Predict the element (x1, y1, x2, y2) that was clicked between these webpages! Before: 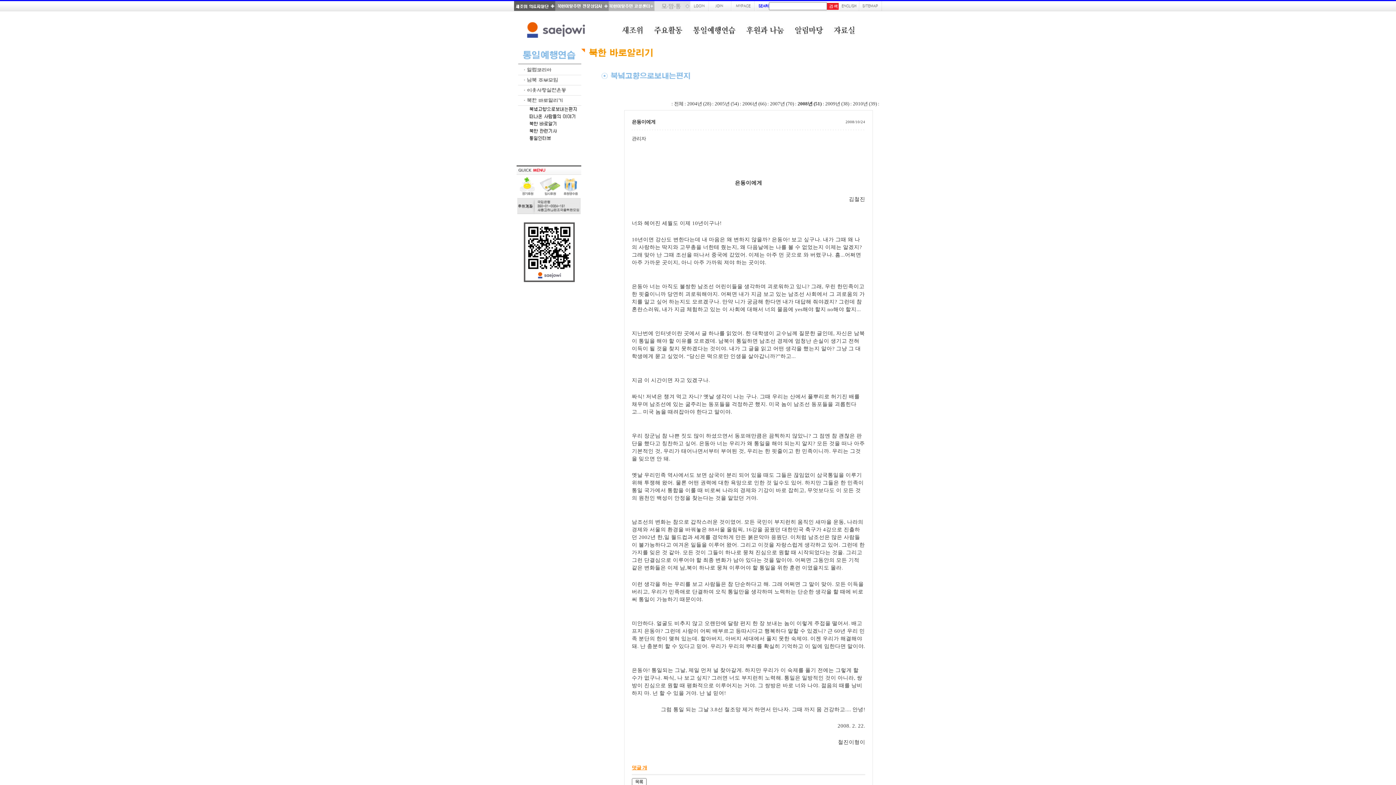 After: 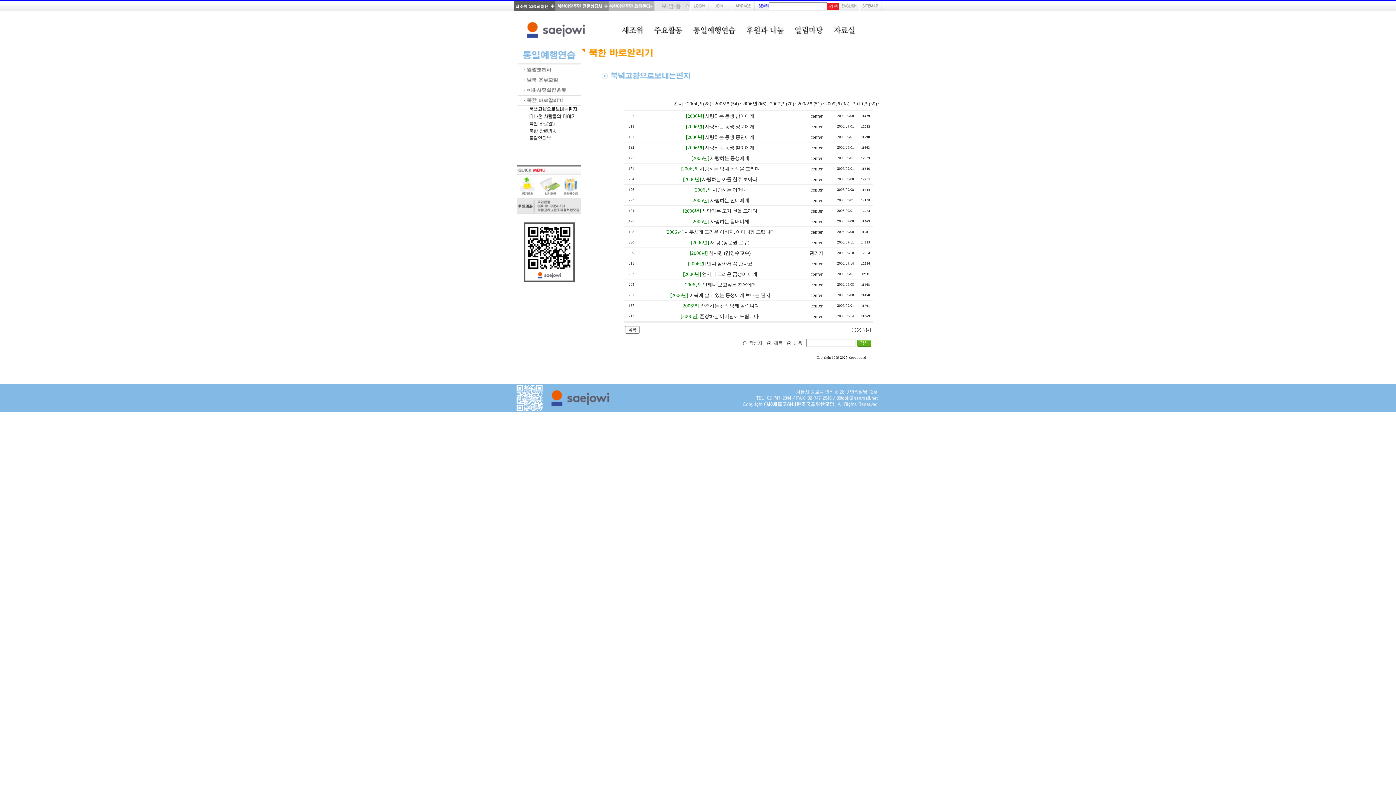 Action: label: 2006년 (66) bbox: (742, 101, 766, 106)